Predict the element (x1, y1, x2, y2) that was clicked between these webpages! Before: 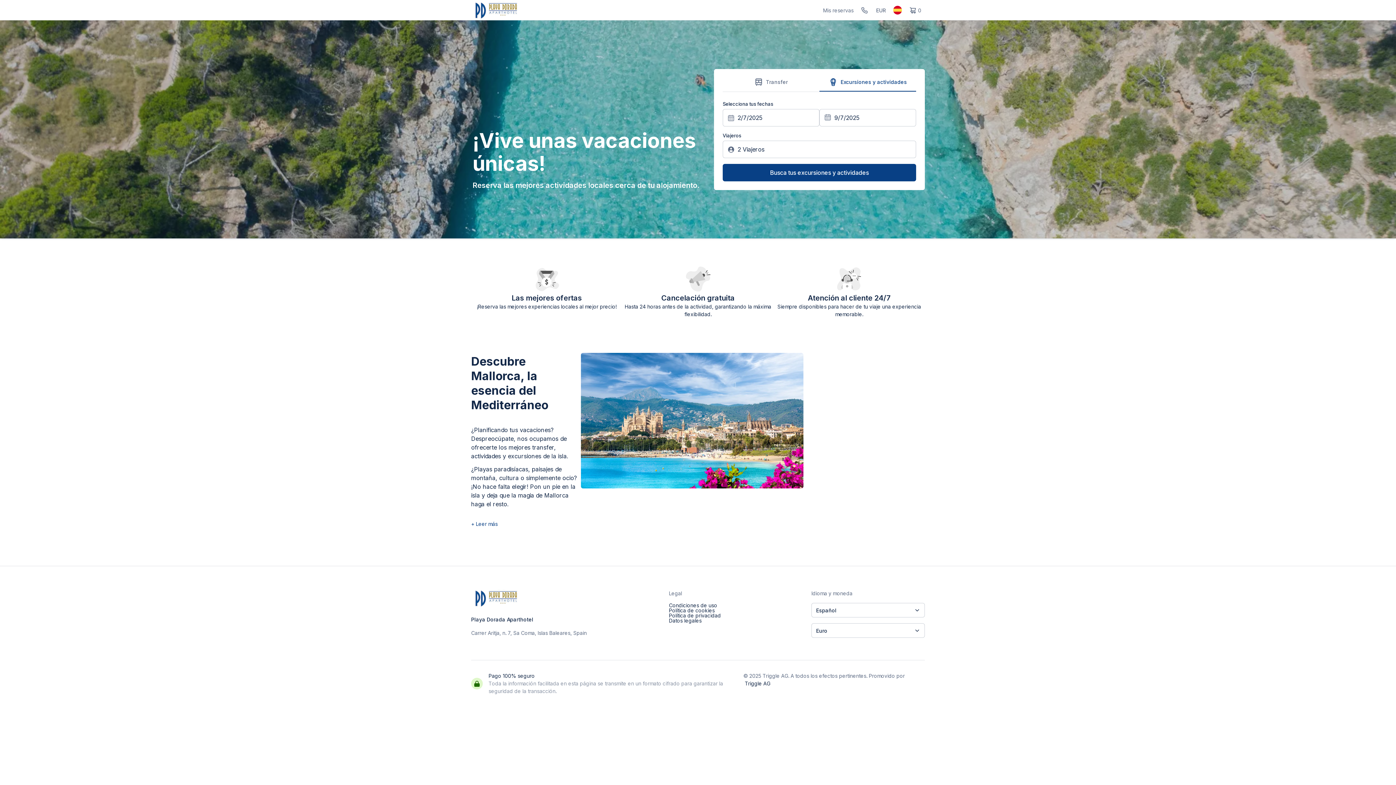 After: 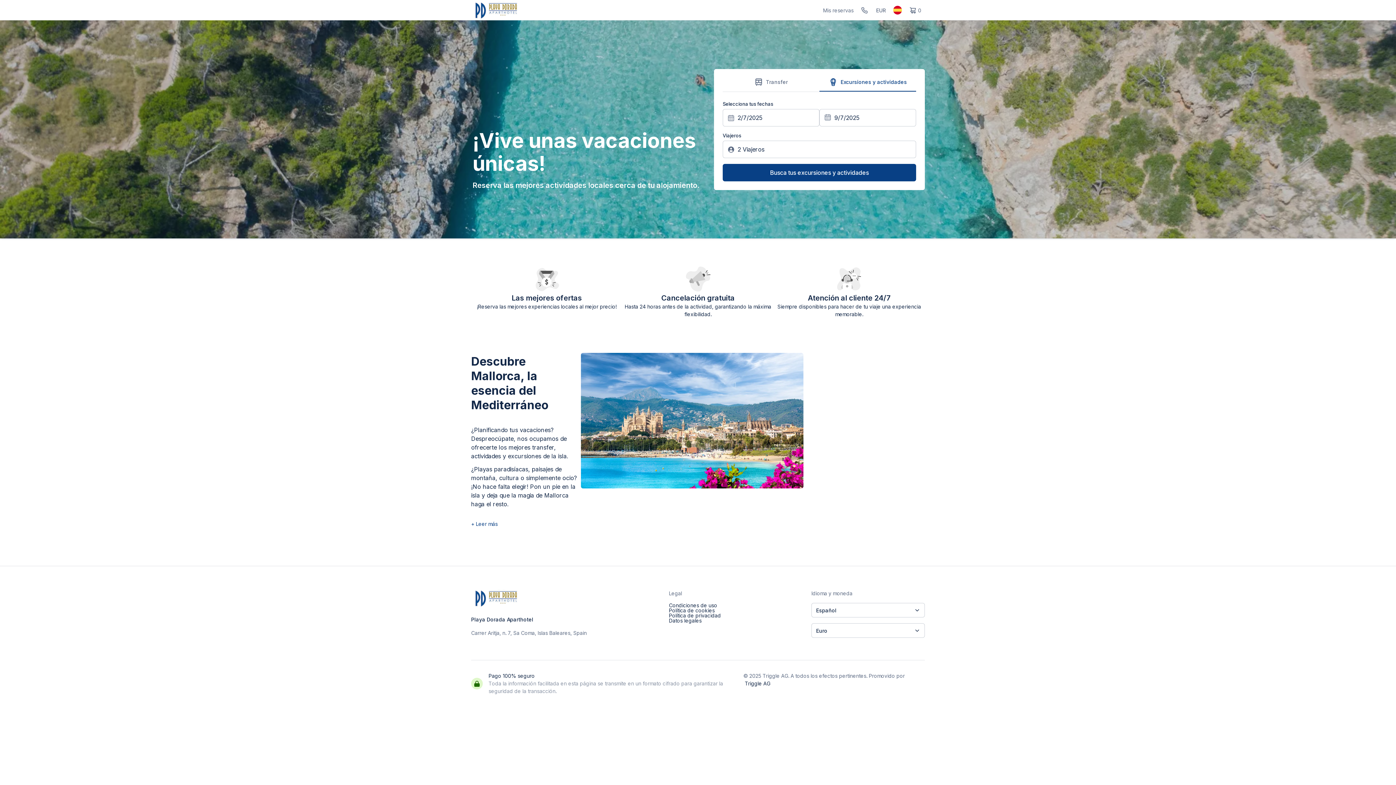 Action: bbox: (669, 603, 811, 608) label: Condiciones de uso